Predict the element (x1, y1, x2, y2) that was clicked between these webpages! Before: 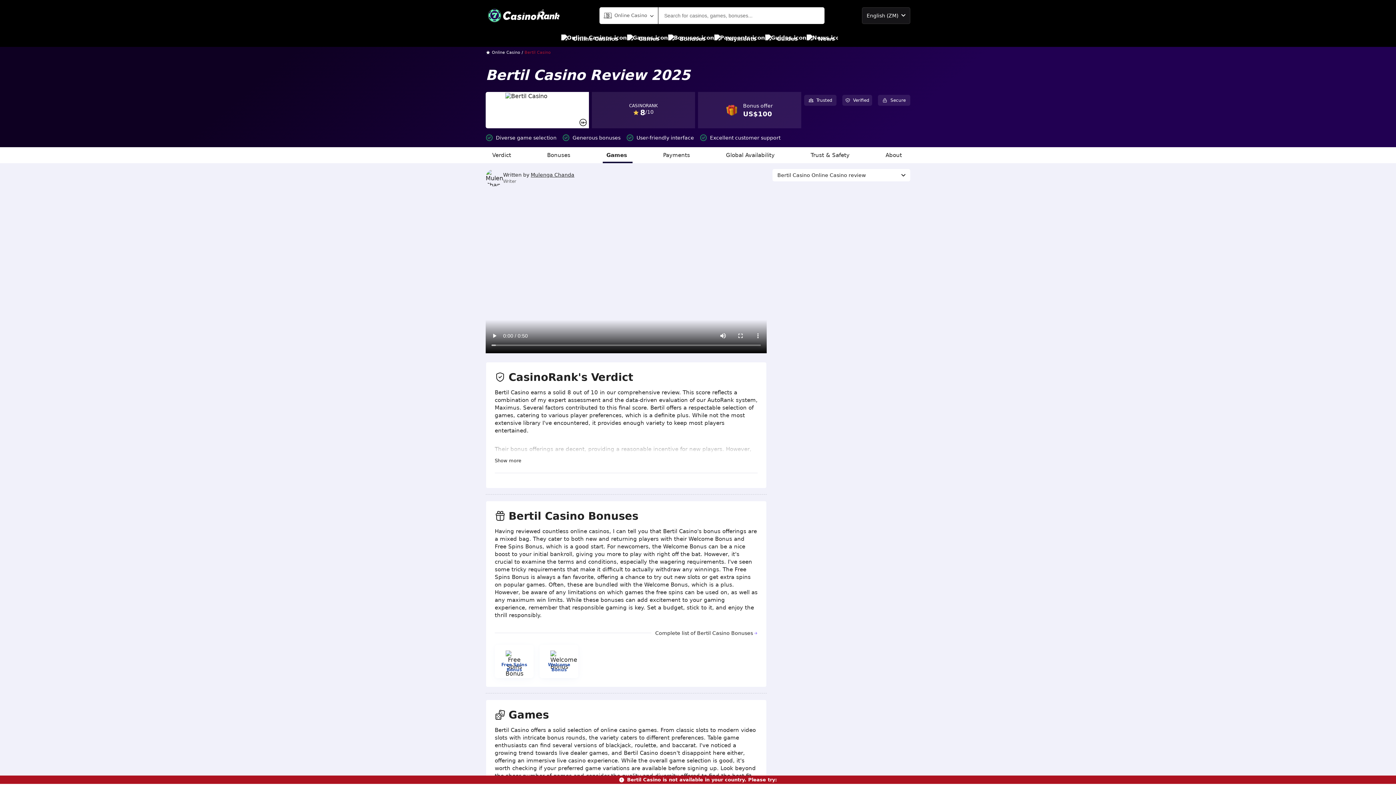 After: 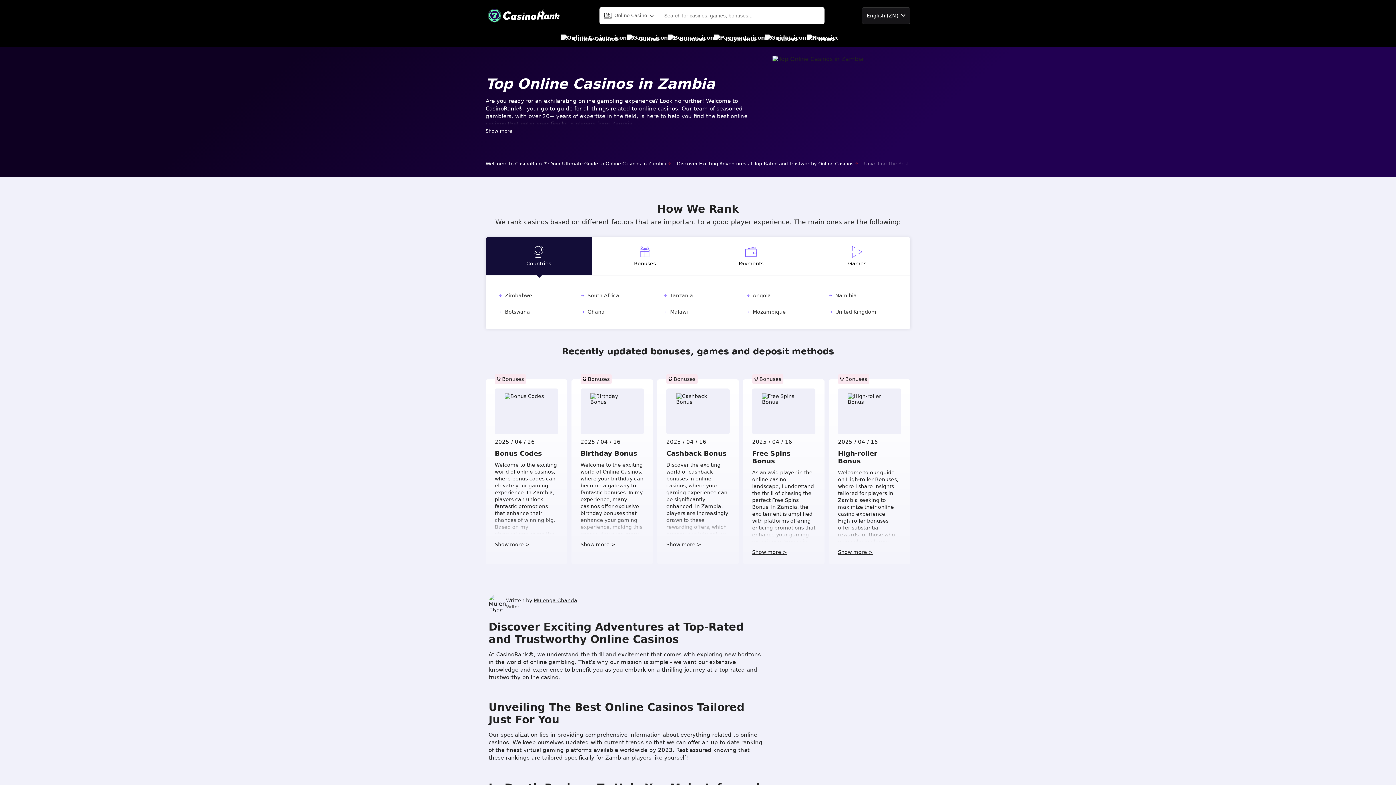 Action: bbox: (485, 8, 562, 22)